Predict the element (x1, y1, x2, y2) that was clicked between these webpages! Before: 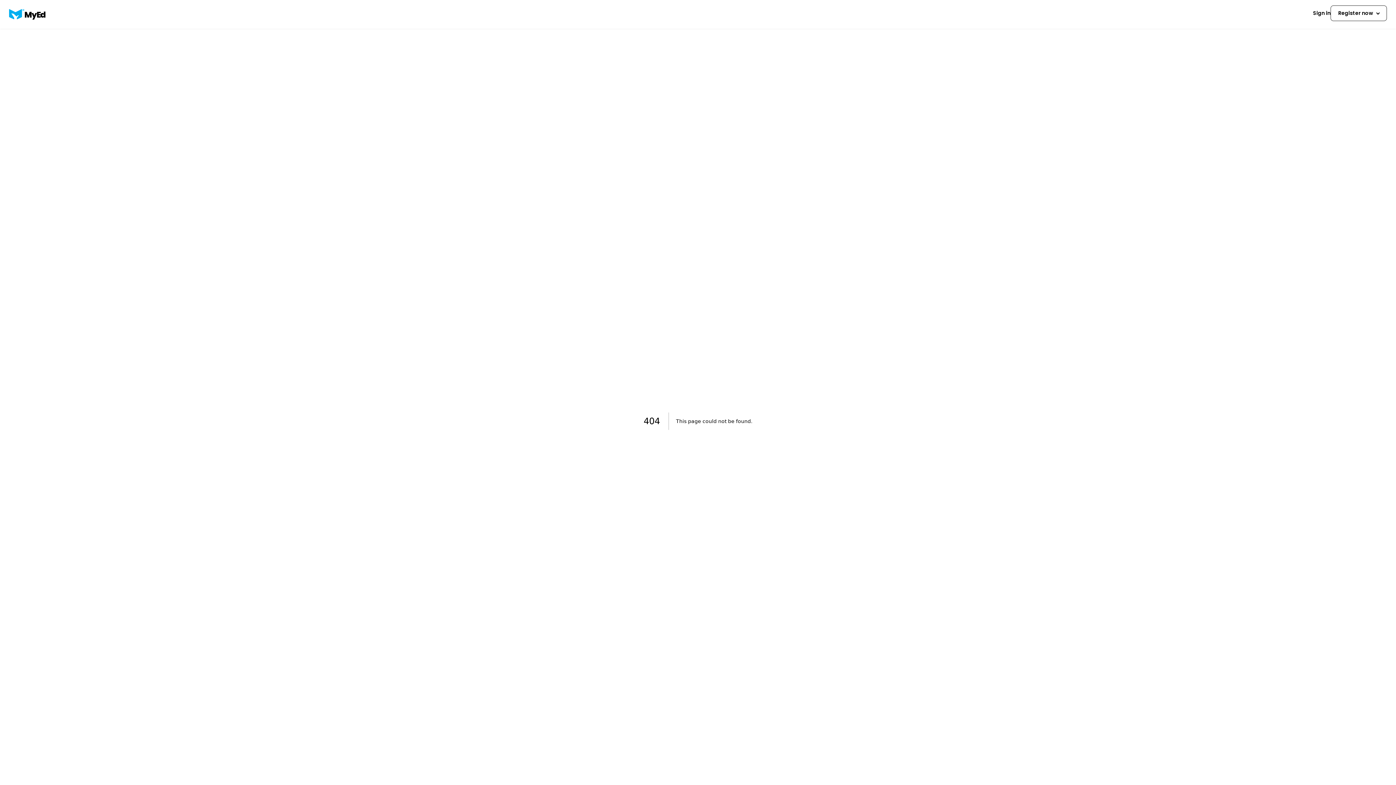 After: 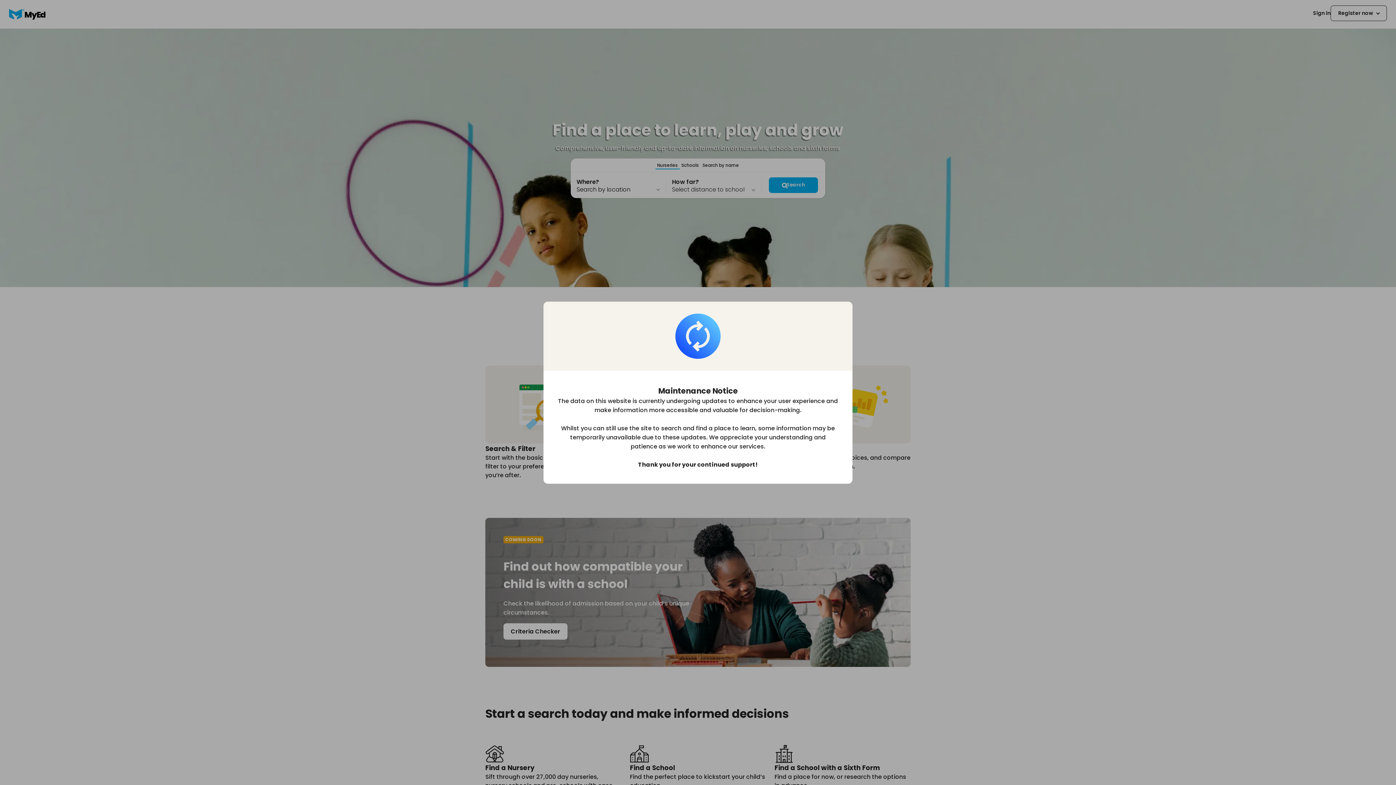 Action: bbox: (9, 5, 45, 23)